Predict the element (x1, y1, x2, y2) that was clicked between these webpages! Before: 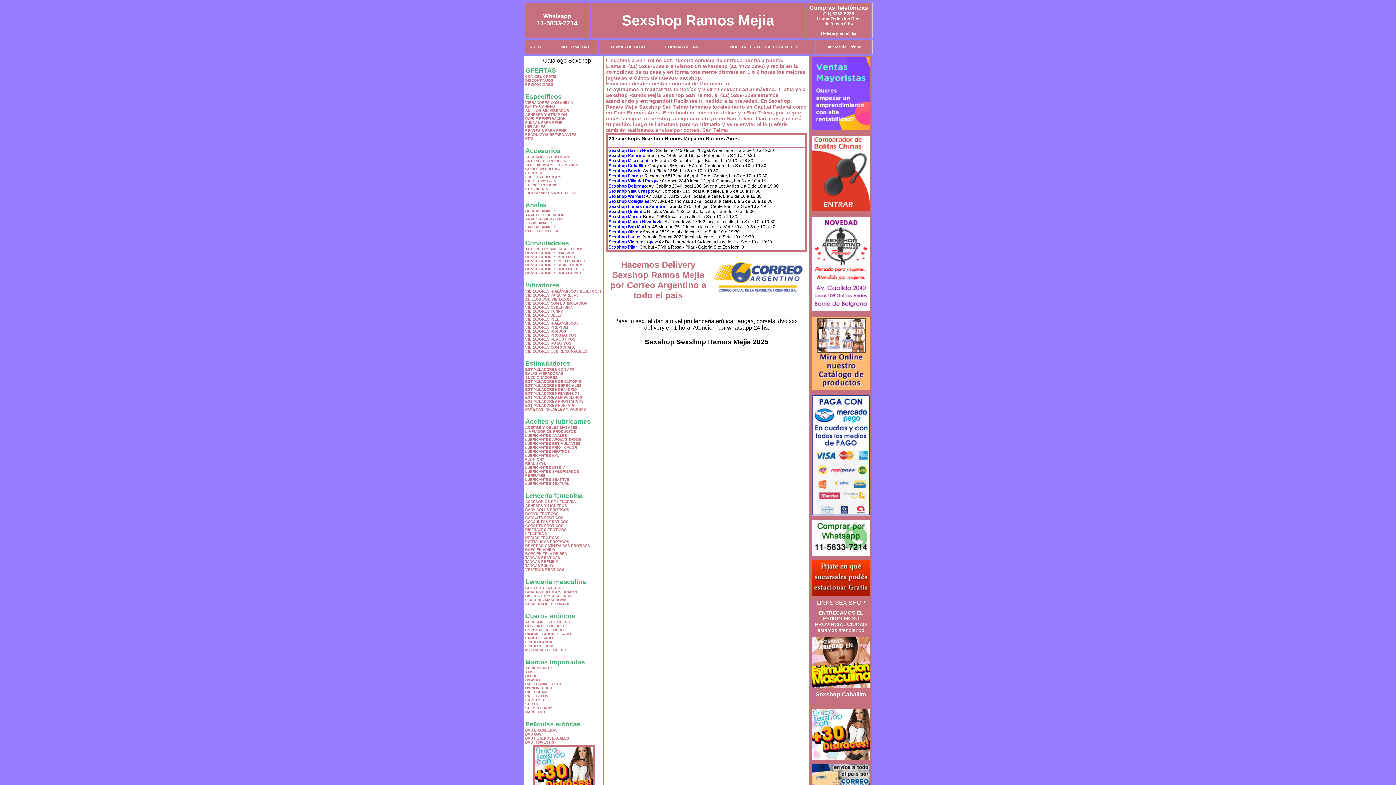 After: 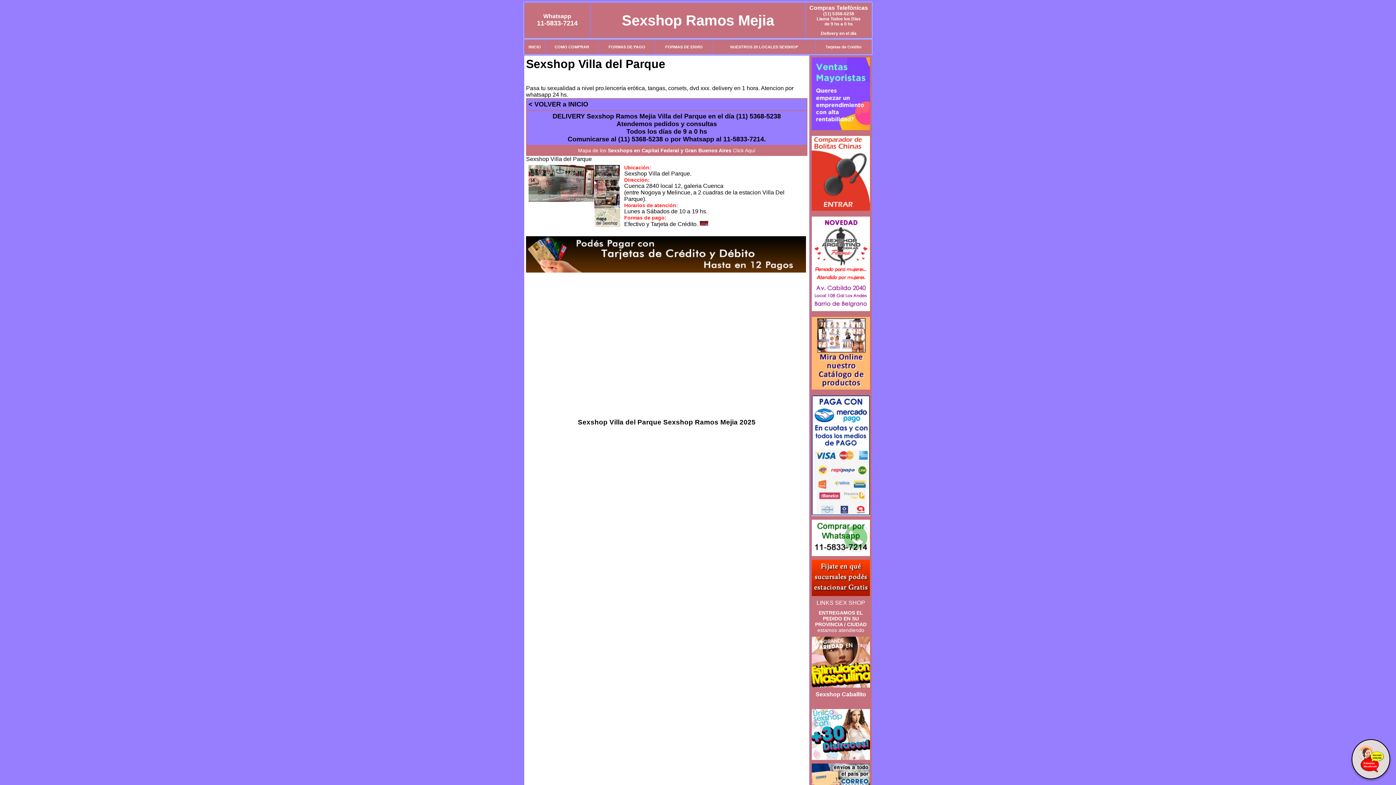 Action: label: Sexshop Villa del Parque bbox: (608, 178, 660, 183)